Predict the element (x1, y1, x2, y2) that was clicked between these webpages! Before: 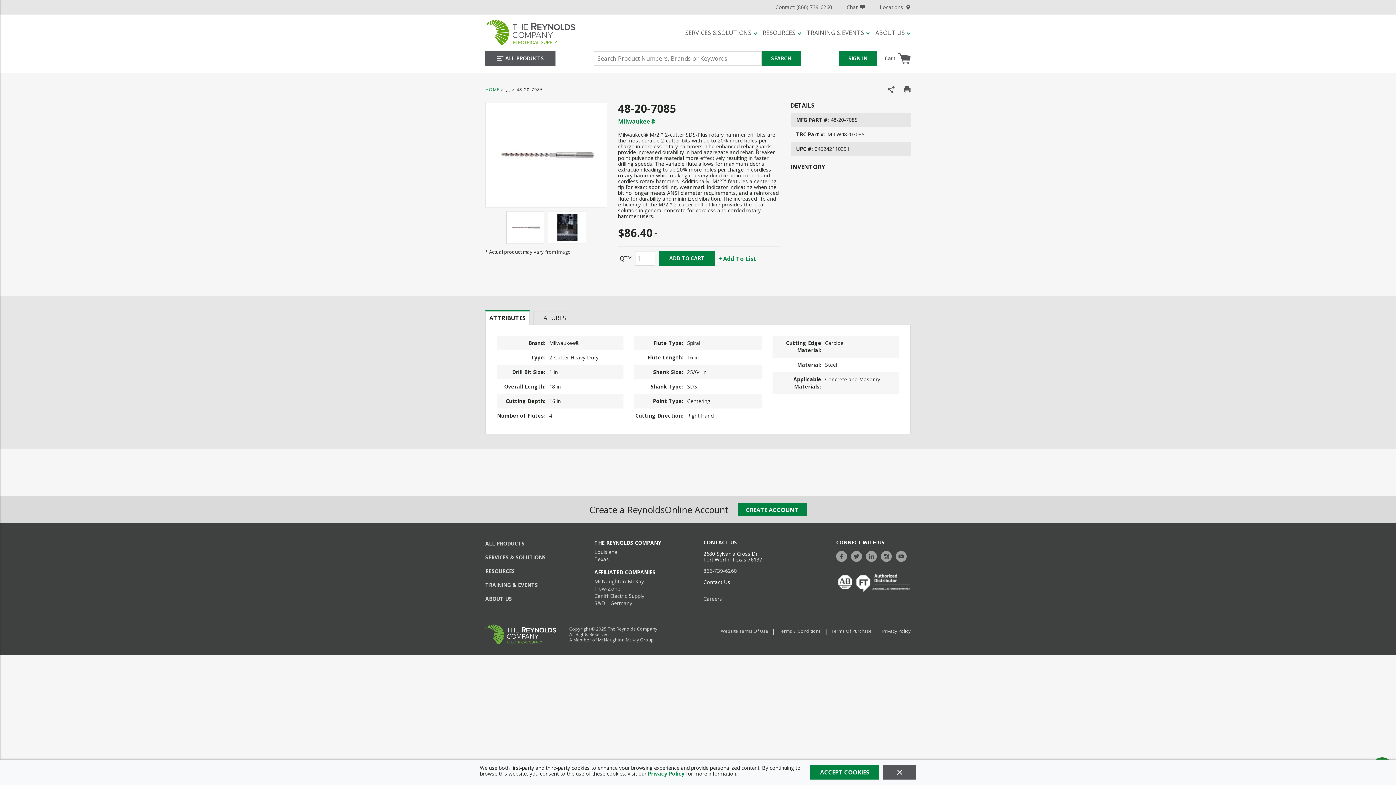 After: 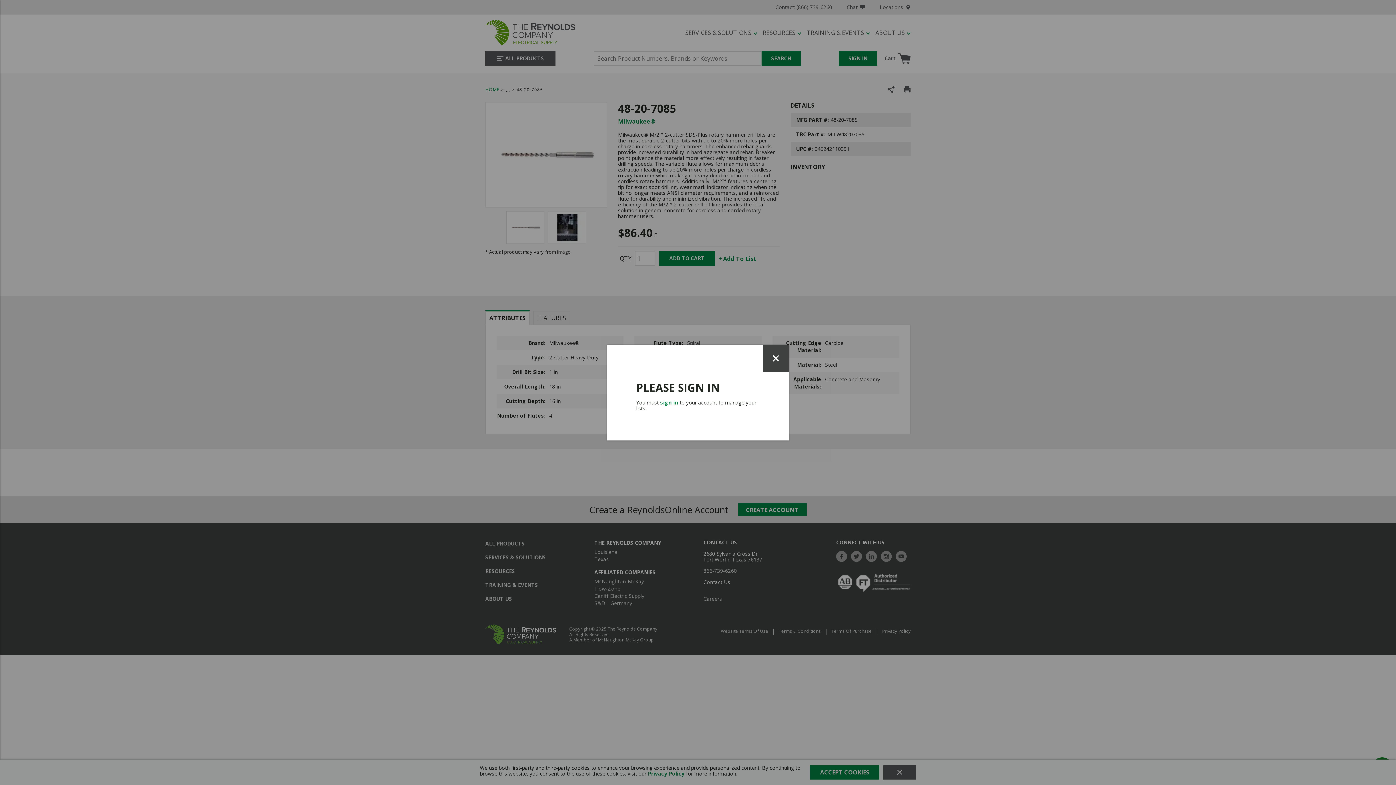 Action: label: Add To List bbox: (718, 255, 756, 261)